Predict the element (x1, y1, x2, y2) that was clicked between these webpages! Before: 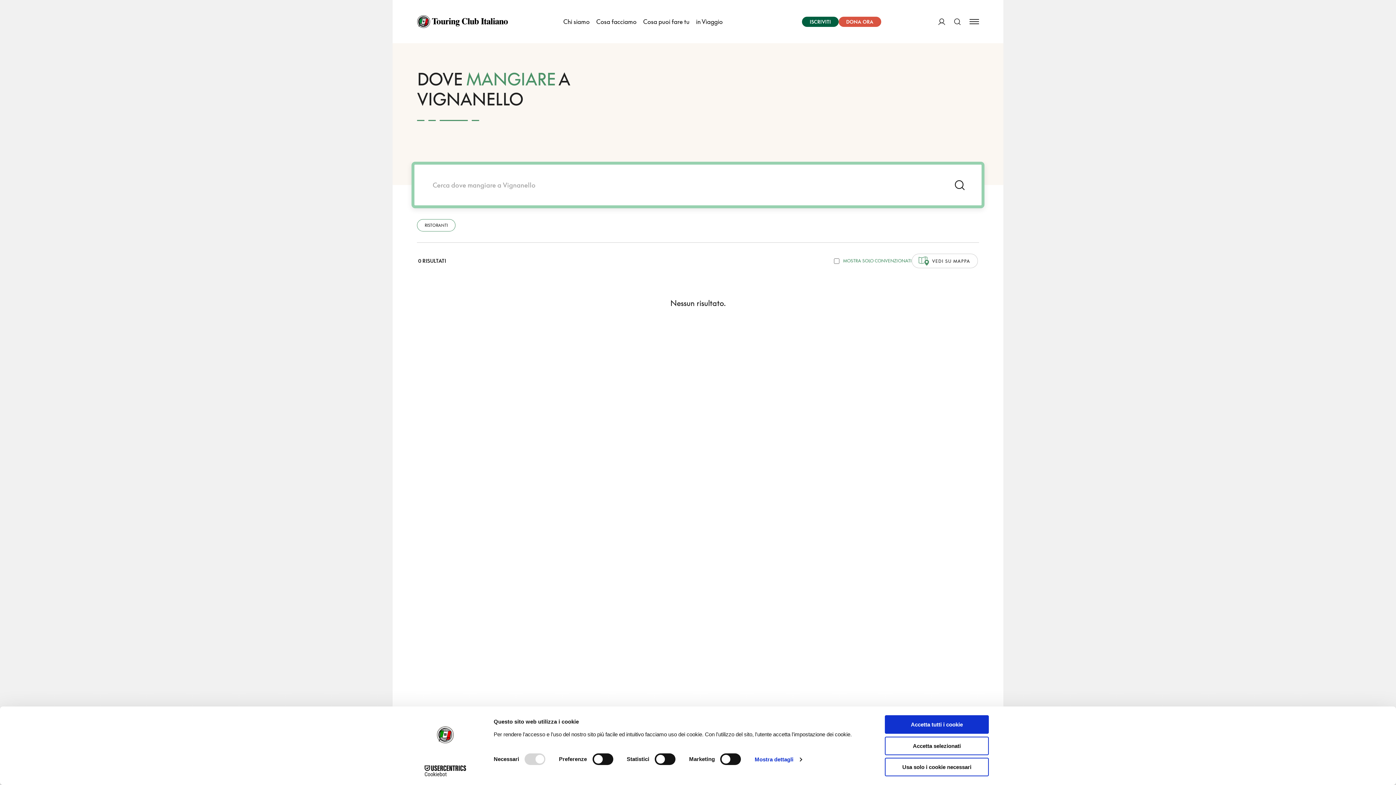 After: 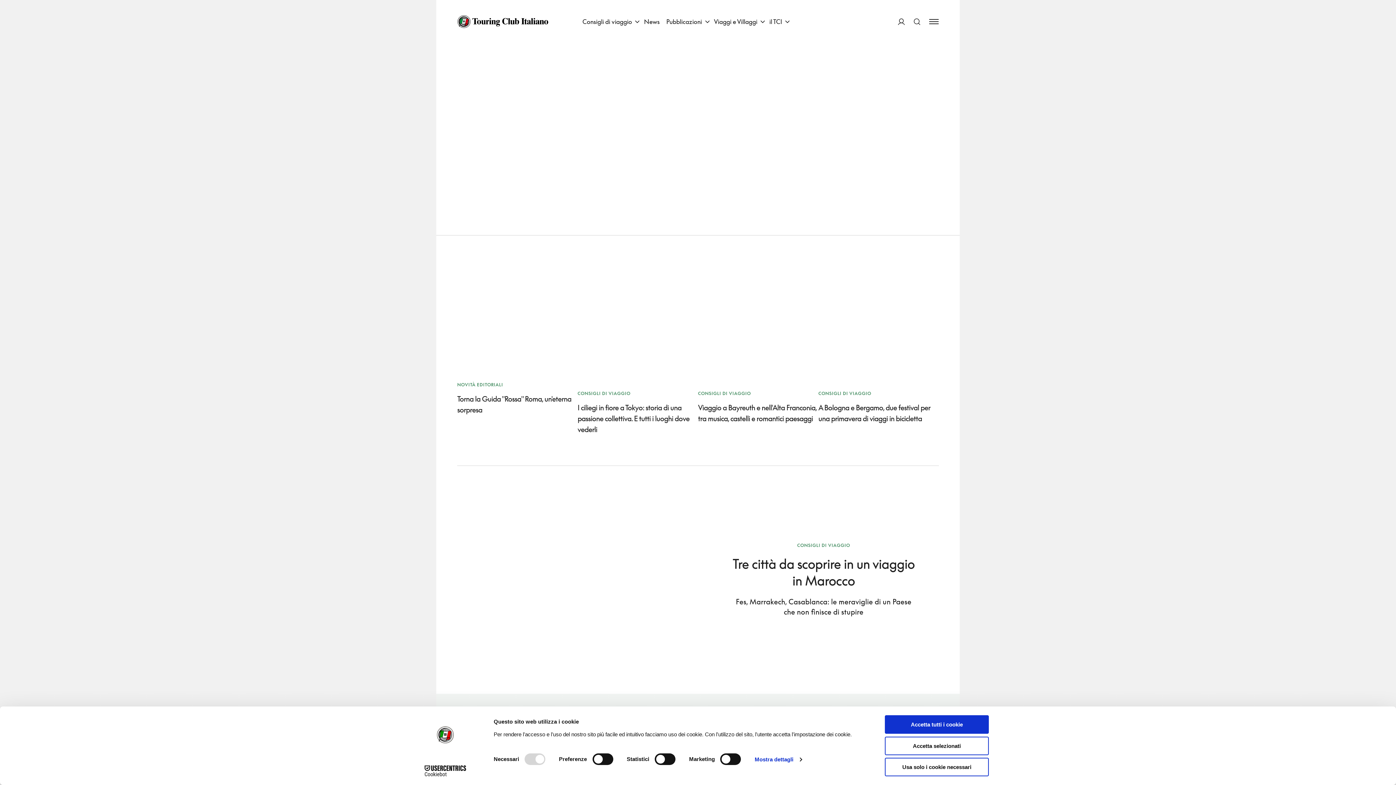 Action: label: in Viaggio bbox: (692, 0, 726, 43)